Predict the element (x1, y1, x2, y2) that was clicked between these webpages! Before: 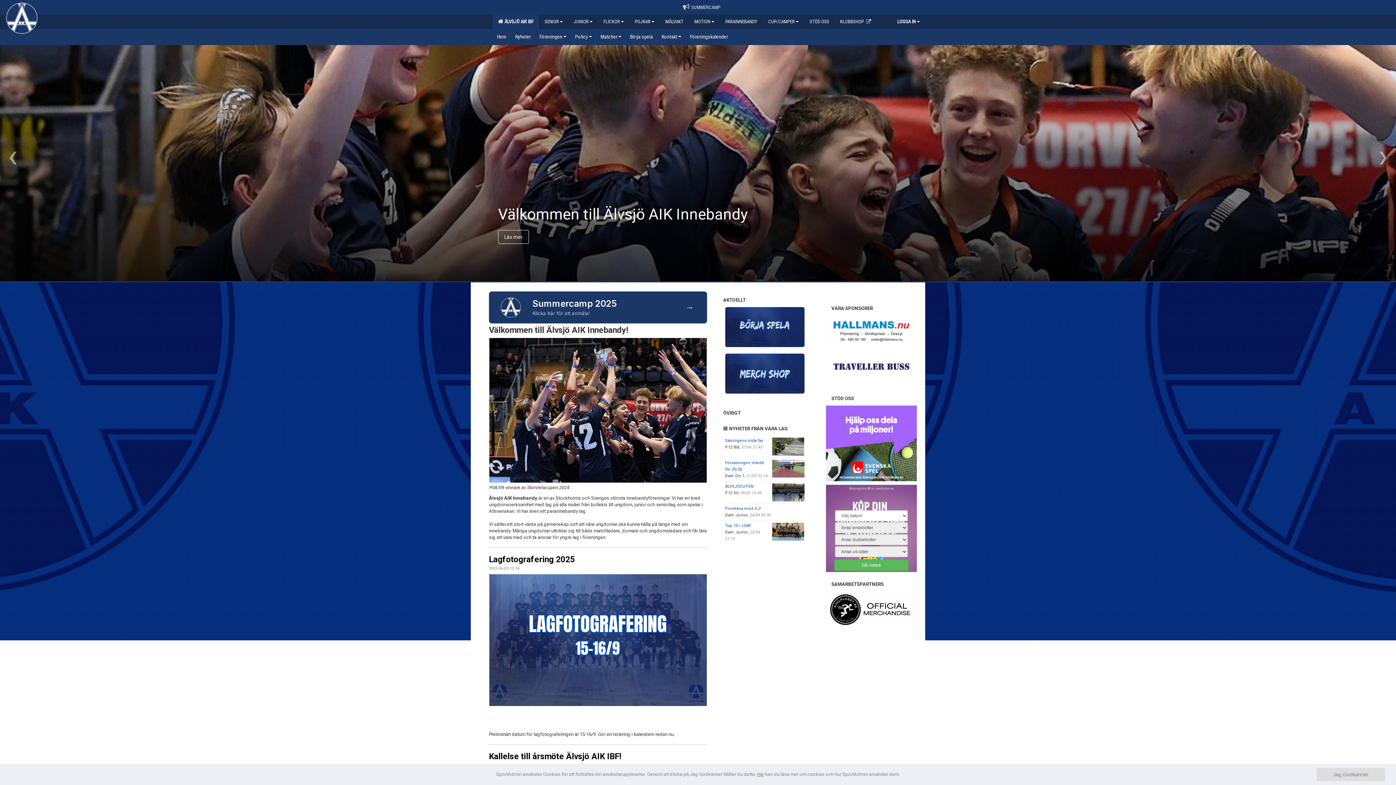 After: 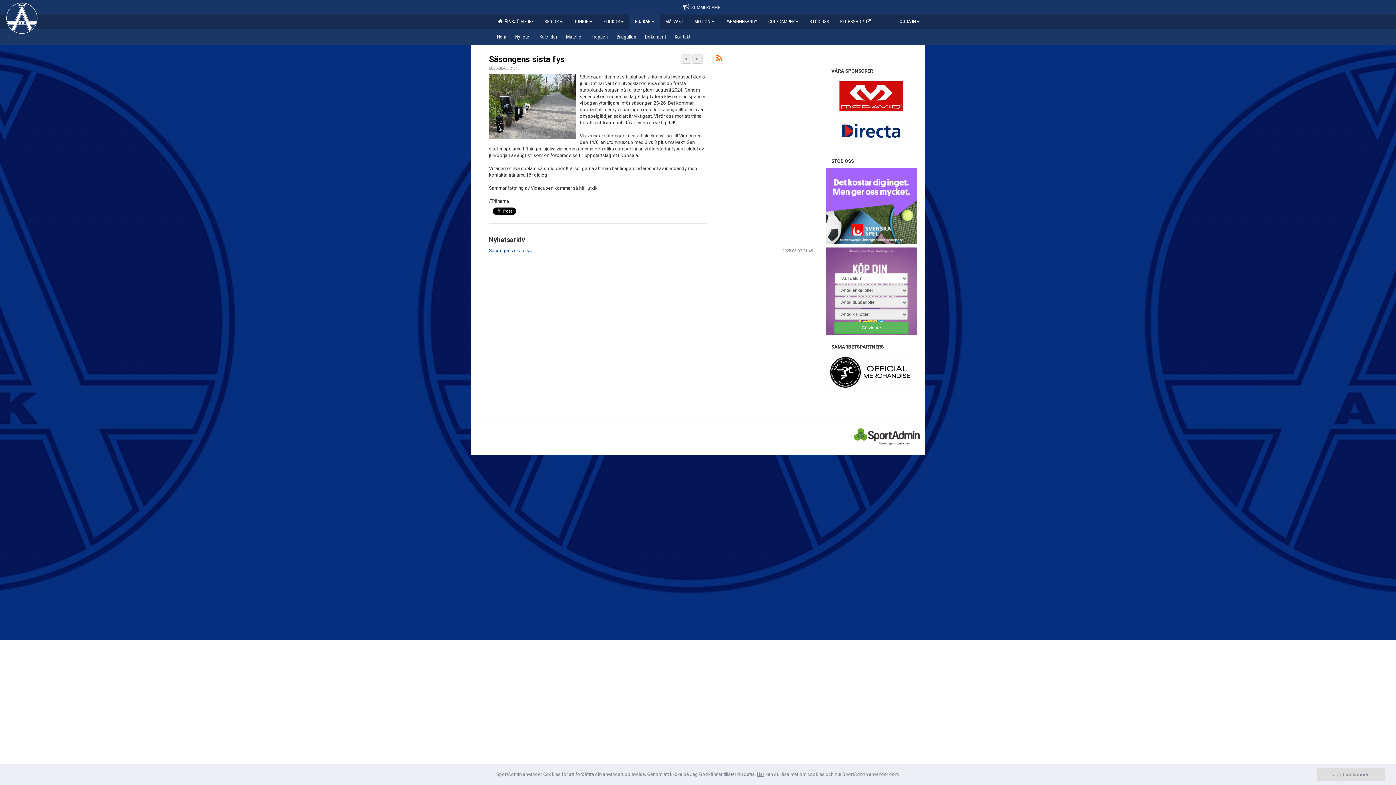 Action: label: Säsongens sista fys bbox: (725, 438, 763, 443)